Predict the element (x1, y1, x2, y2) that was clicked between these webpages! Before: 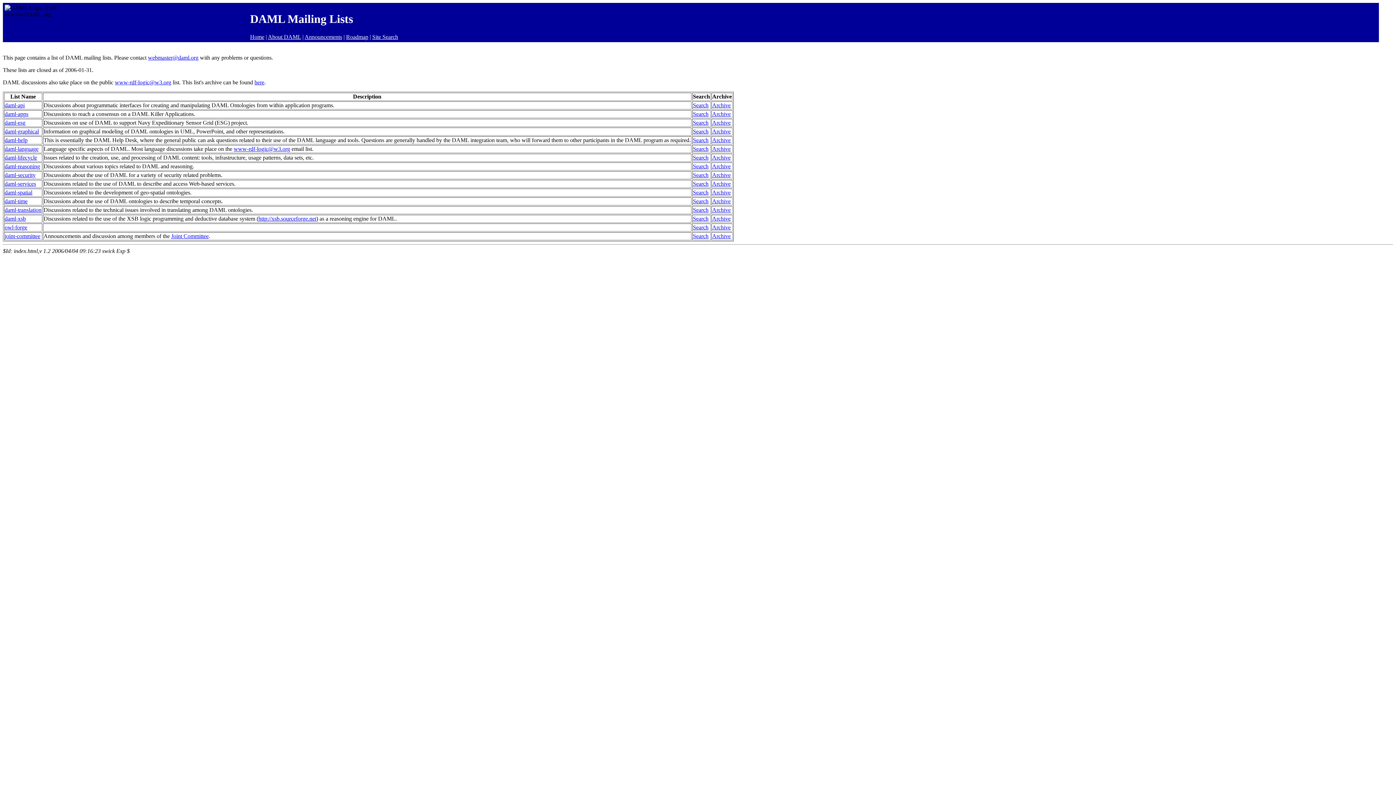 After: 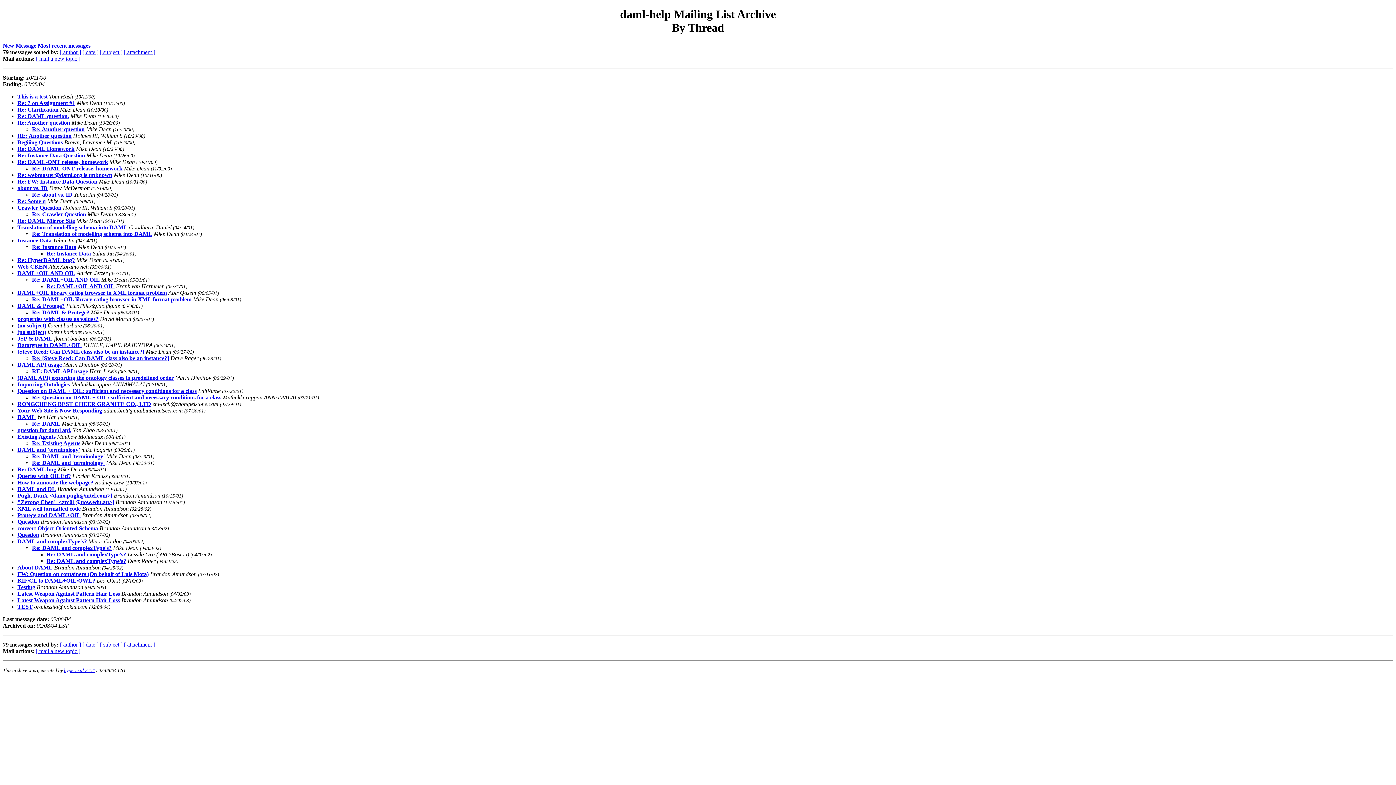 Action: bbox: (712, 137, 730, 143) label: Archive